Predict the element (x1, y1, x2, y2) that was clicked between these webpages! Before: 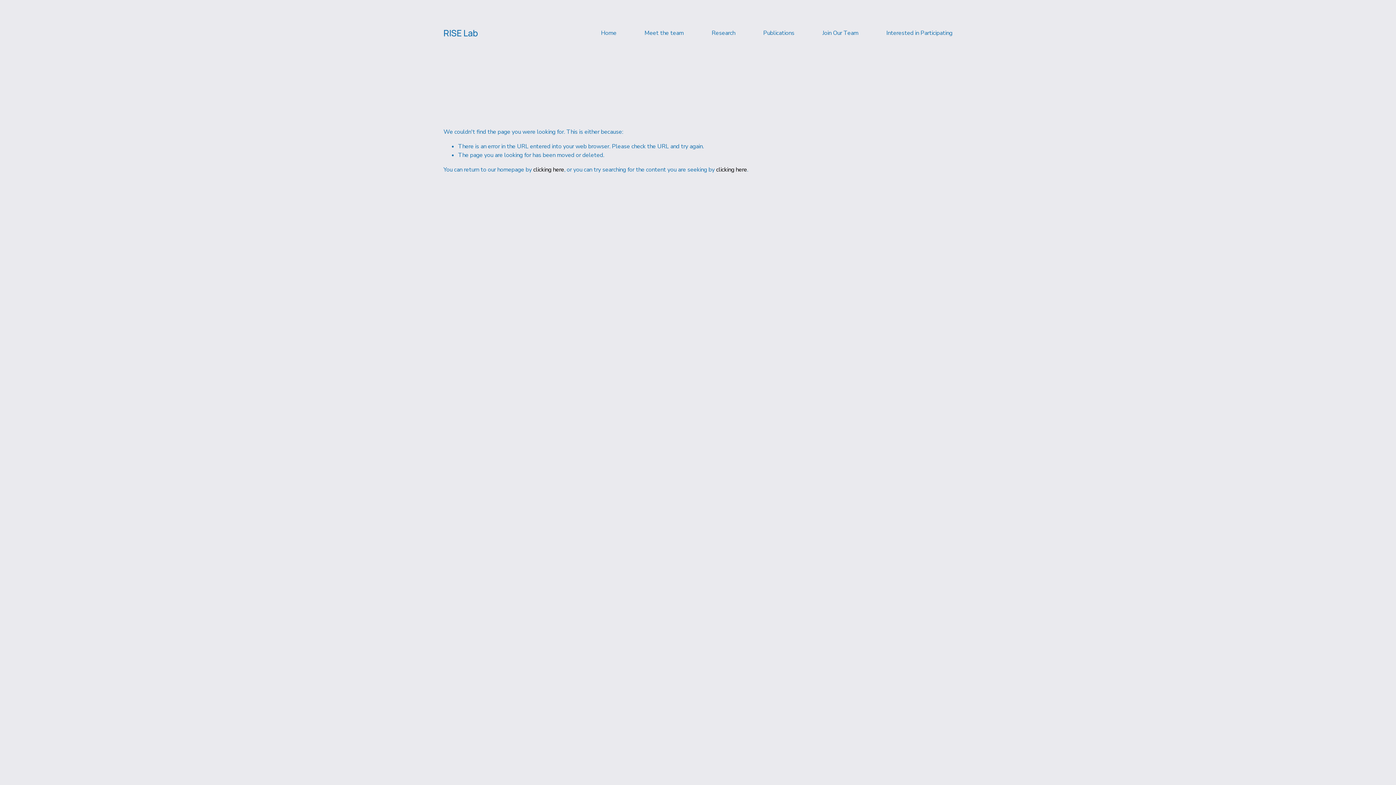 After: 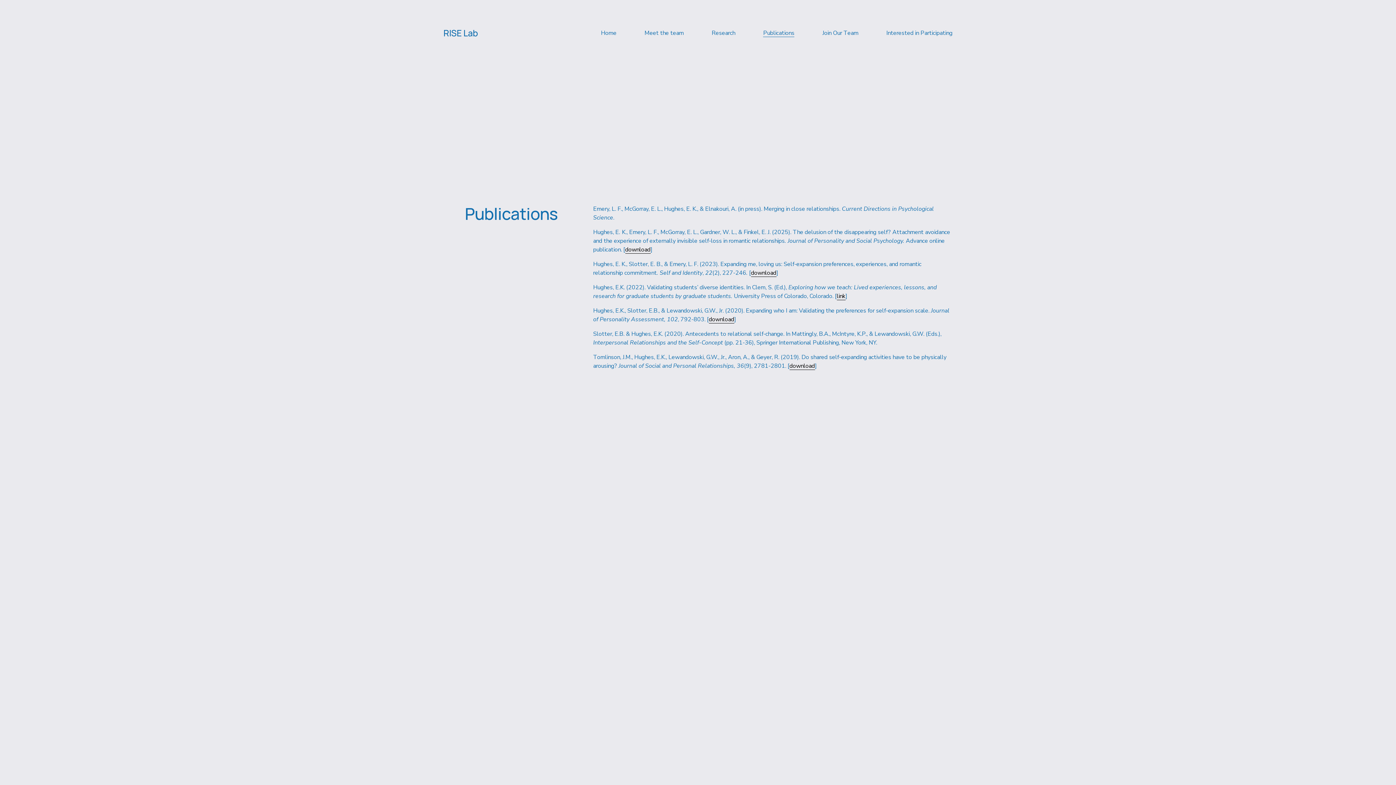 Action: label: Publications bbox: (763, 28, 794, 37)